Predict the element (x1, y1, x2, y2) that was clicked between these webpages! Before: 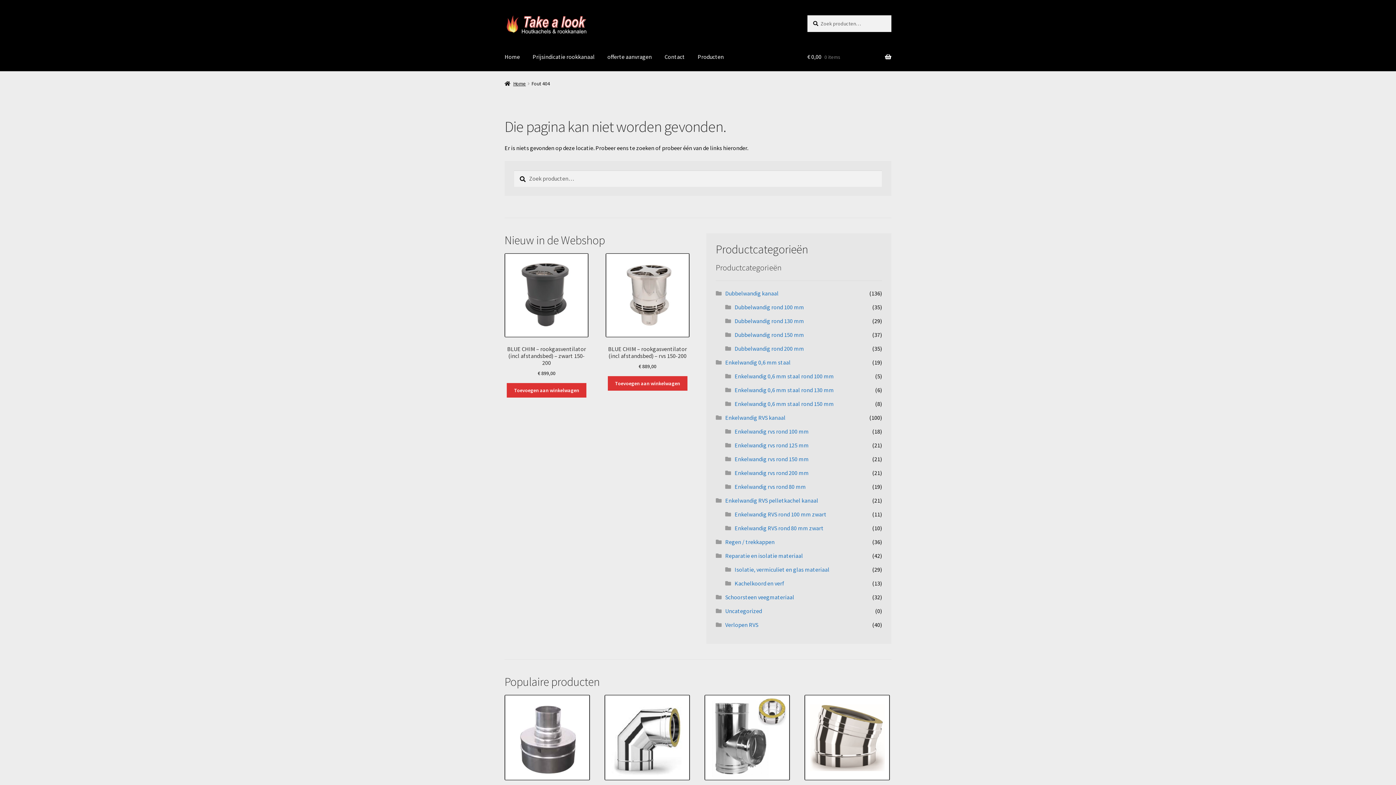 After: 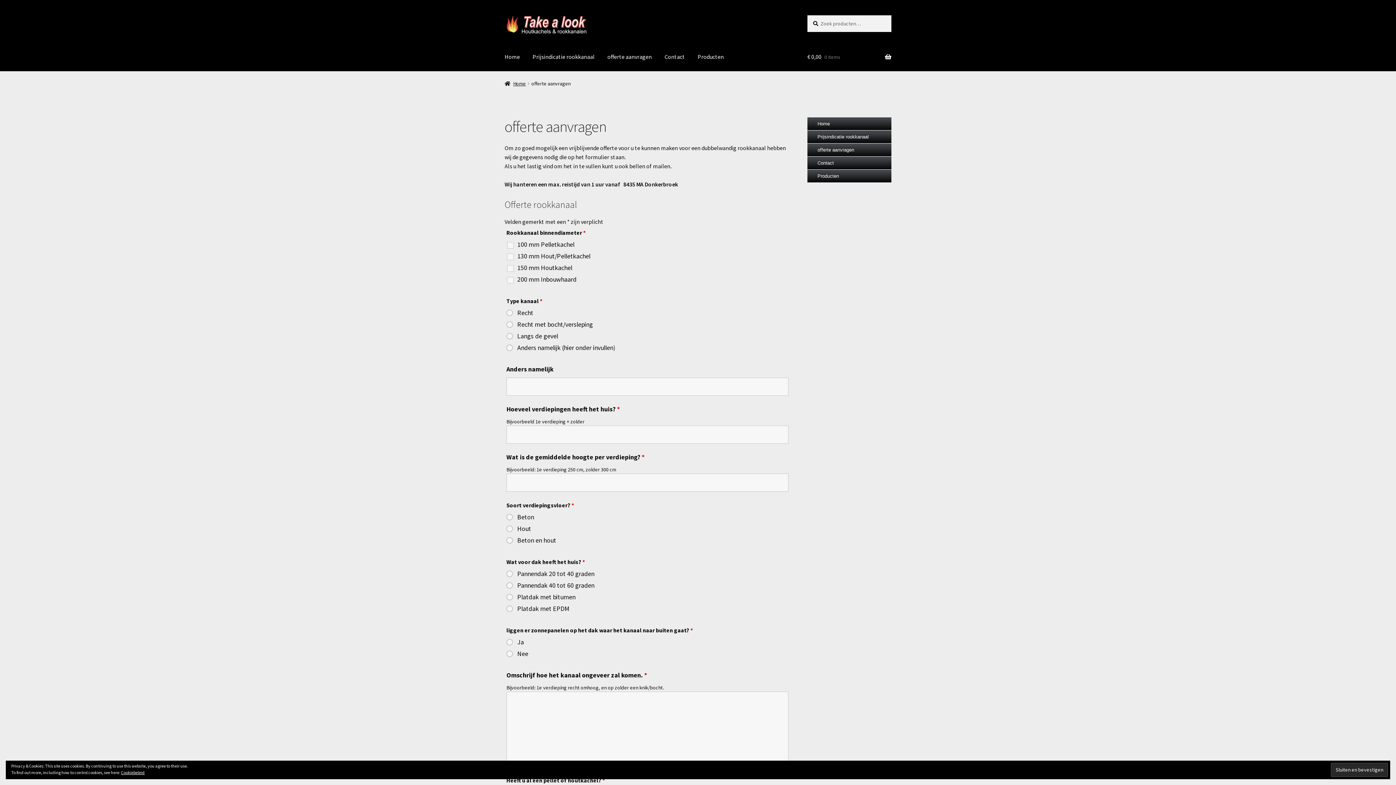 Action: bbox: (601, 43, 657, 70) label: offerte aanvragen